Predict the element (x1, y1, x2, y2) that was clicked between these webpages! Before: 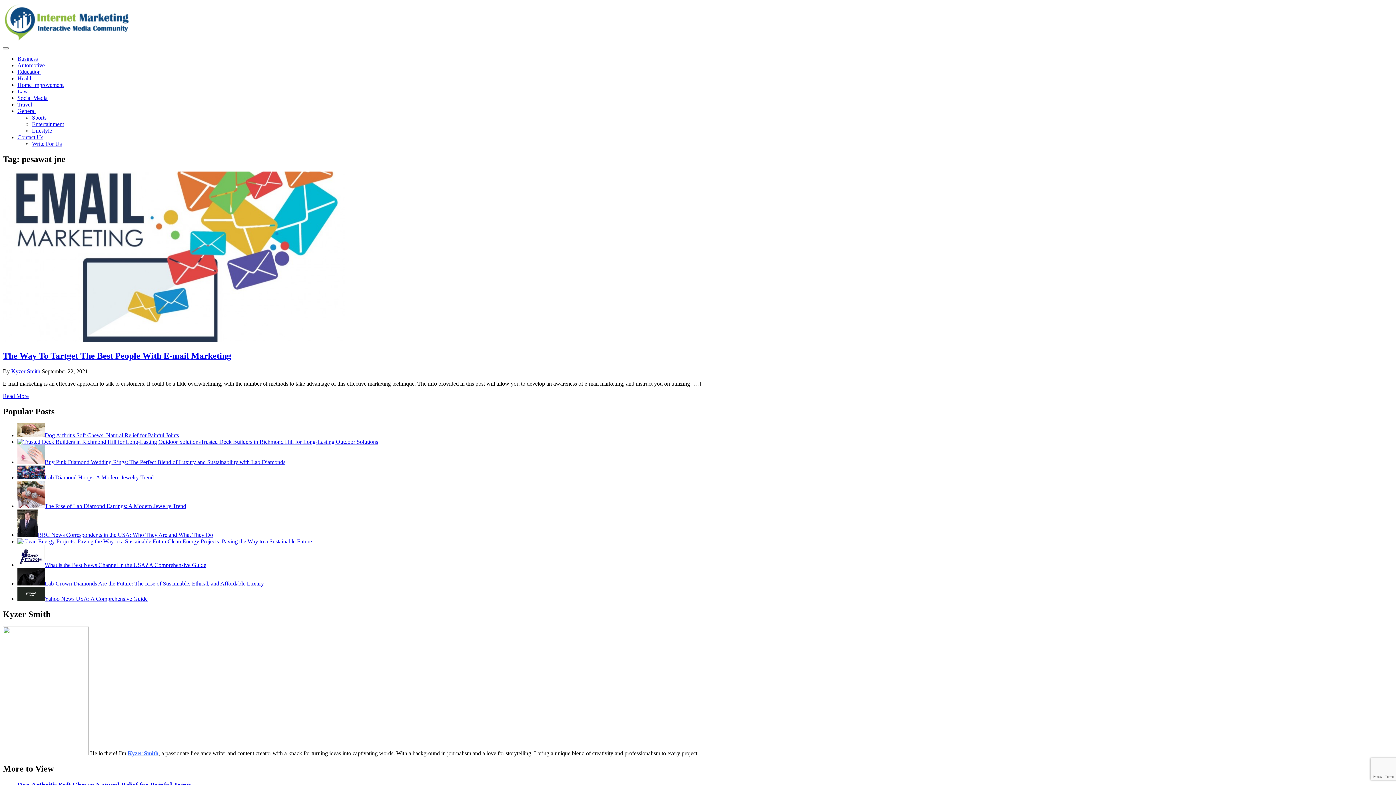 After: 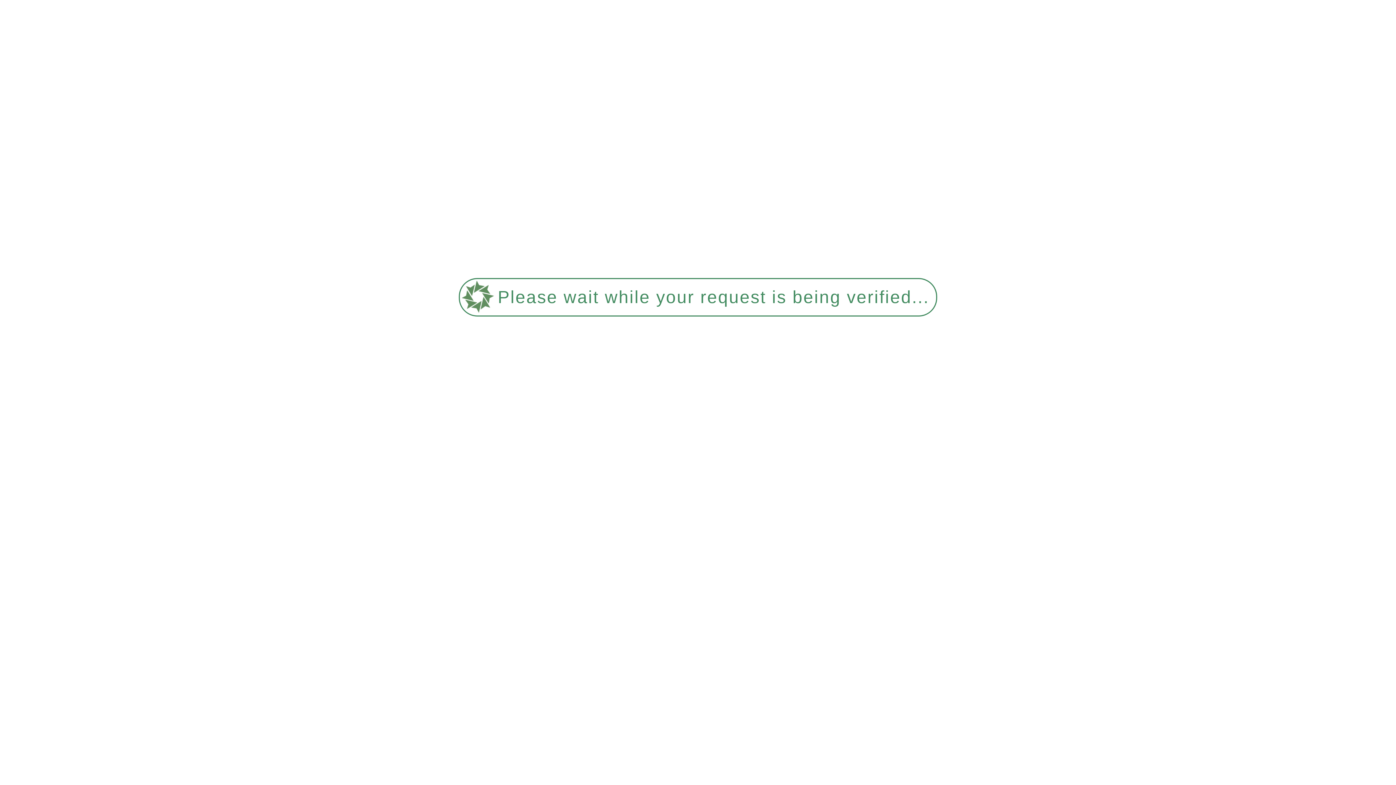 Action: label: Lab Diamond Hoops: A Modern Jewelry Trend bbox: (17, 474, 153, 480)